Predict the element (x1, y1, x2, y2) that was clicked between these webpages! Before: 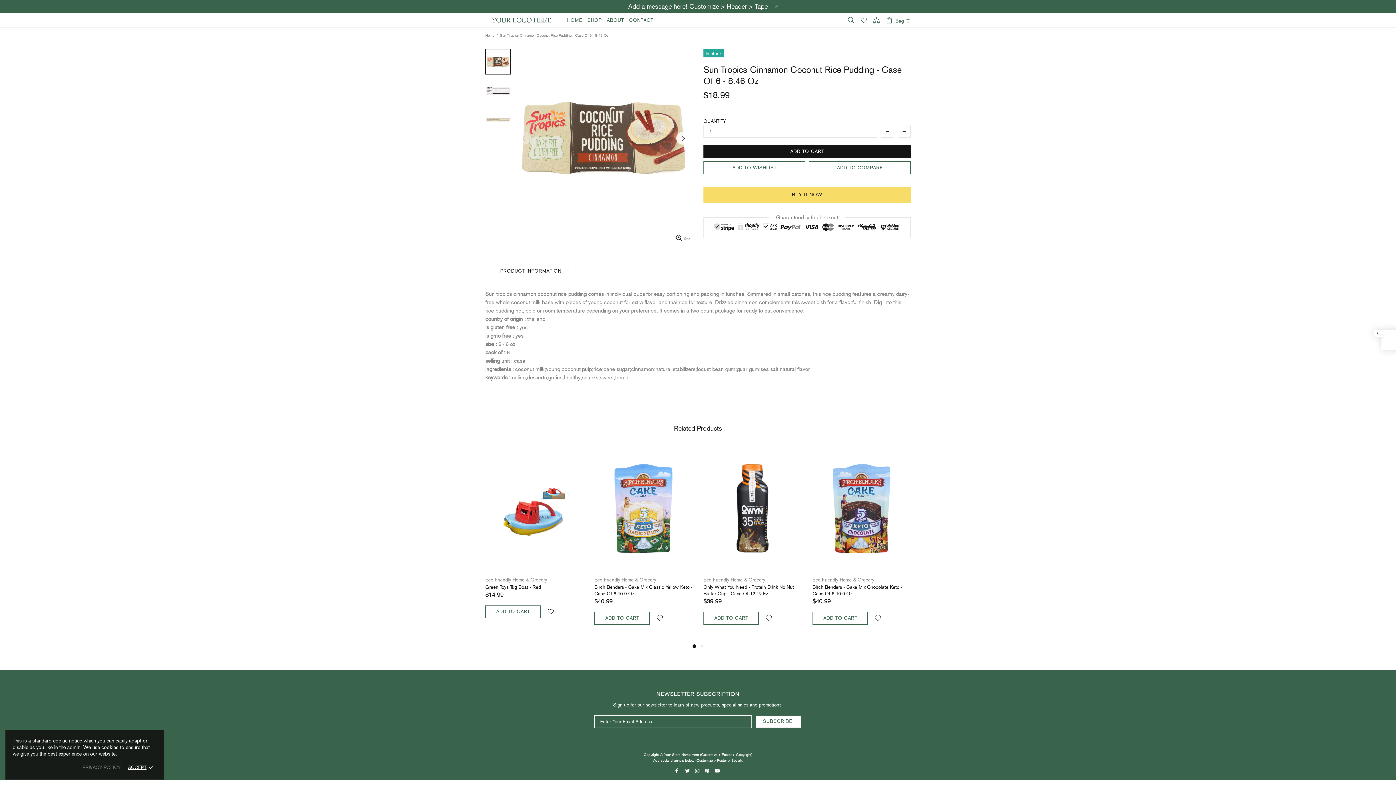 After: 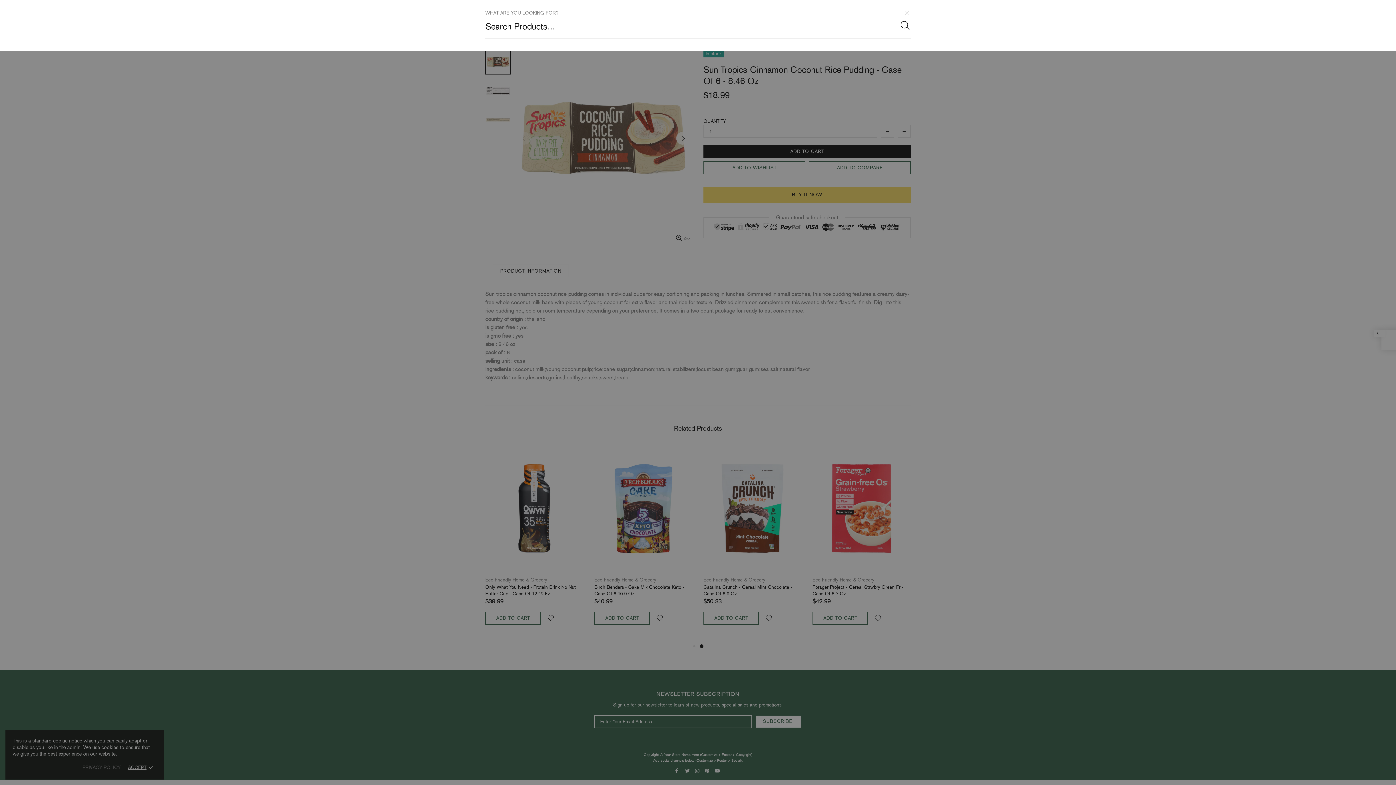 Action: bbox: (847, 16, 854, 24)